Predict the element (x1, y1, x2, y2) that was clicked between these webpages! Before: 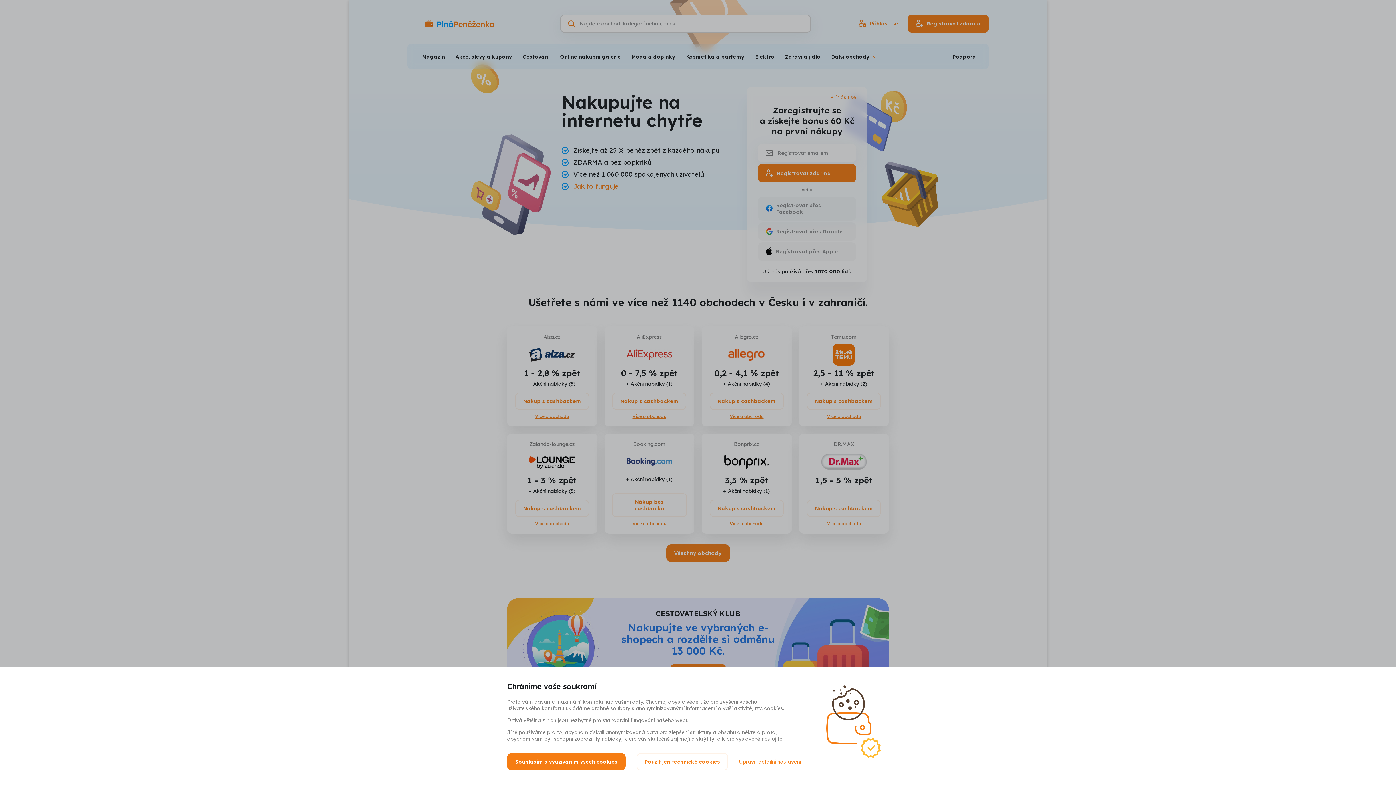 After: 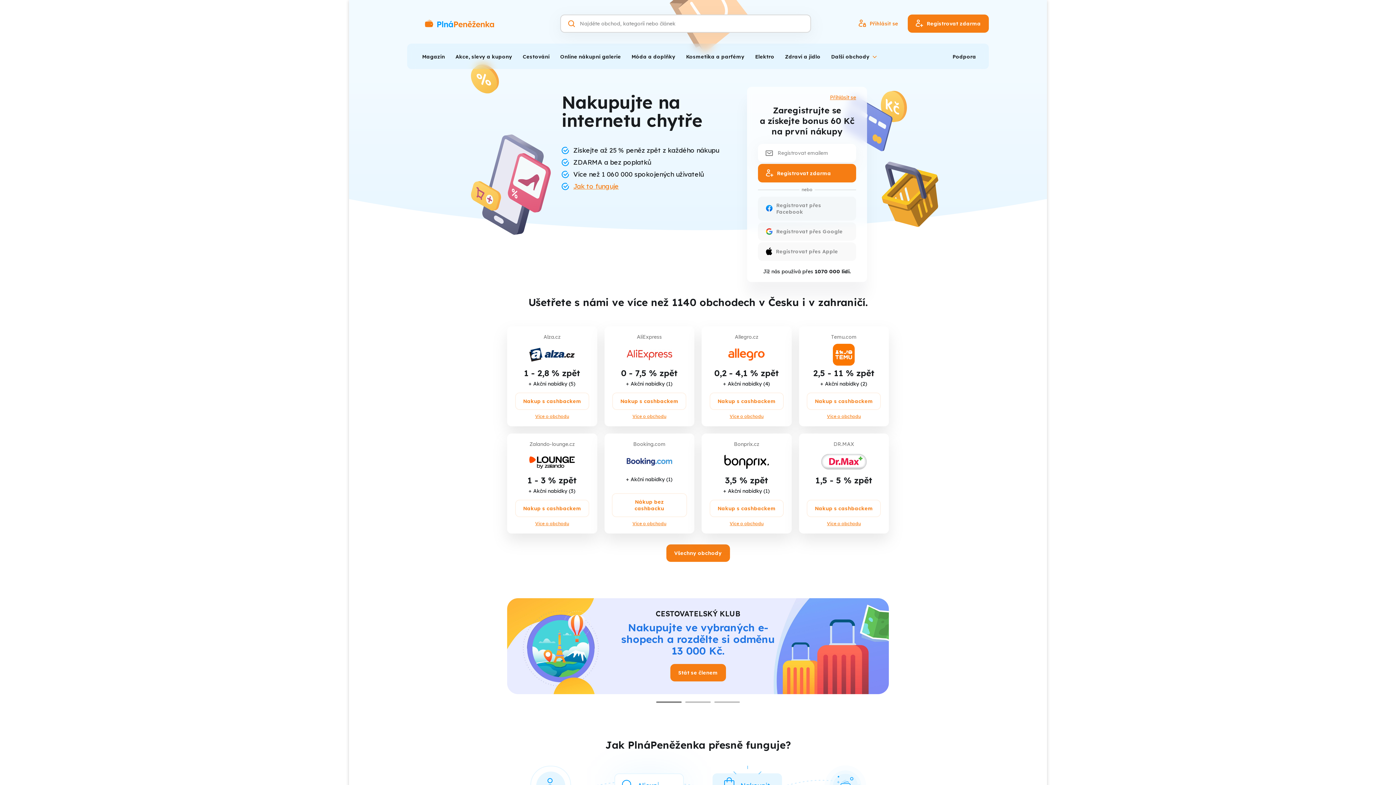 Action: bbox: (507, 753, 625, 770) label: Souhlasím s využíváním všech cookies